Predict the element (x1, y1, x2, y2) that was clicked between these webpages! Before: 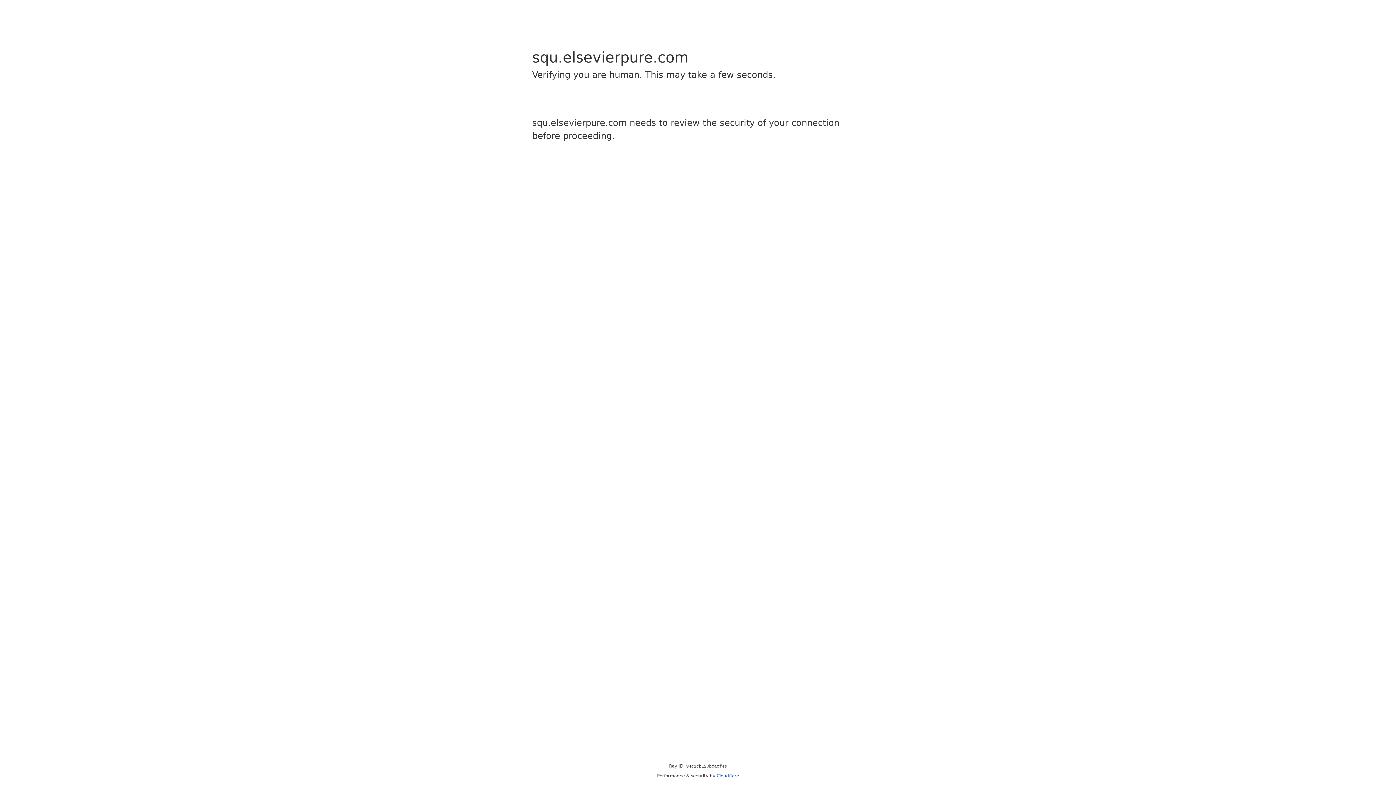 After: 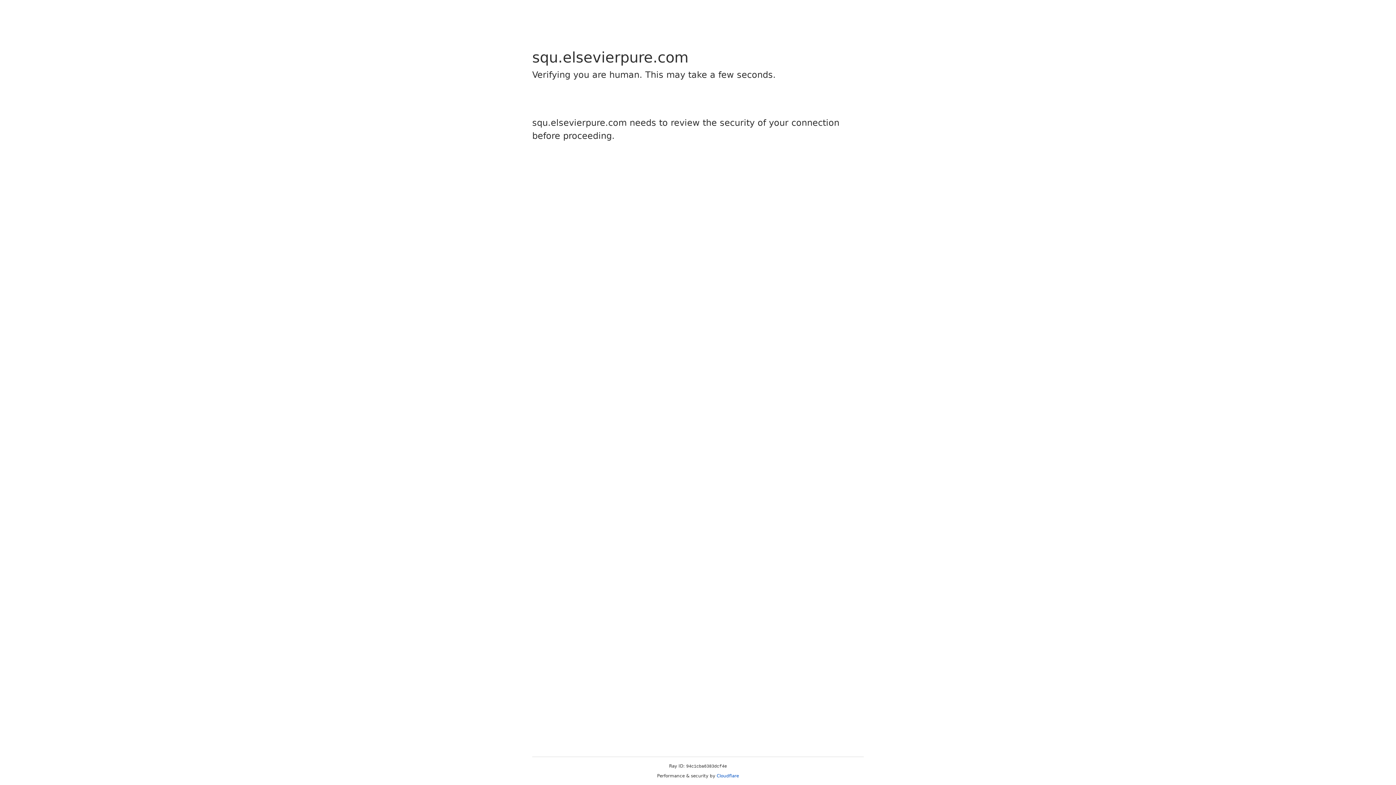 Action: label: Cloudflare bbox: (716, 773, 739, 778)